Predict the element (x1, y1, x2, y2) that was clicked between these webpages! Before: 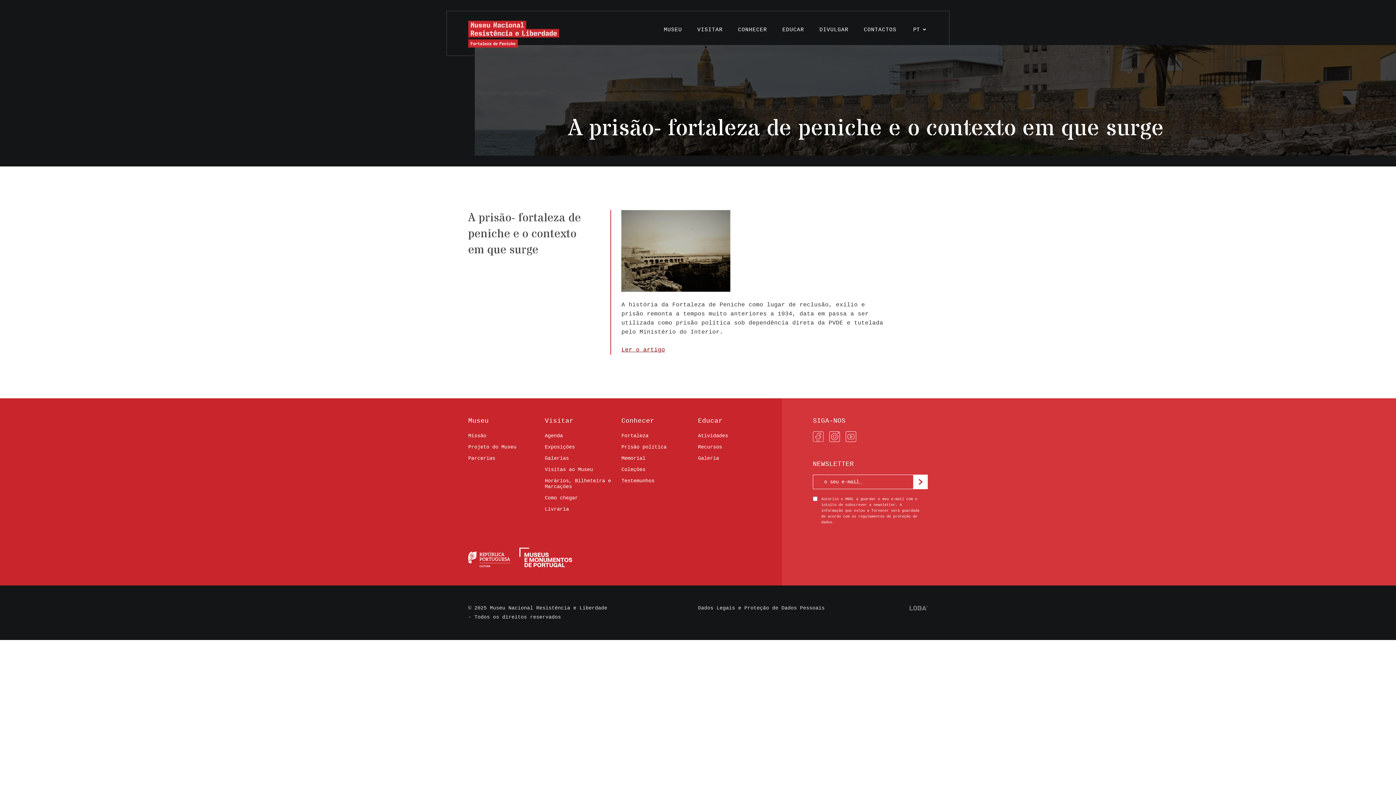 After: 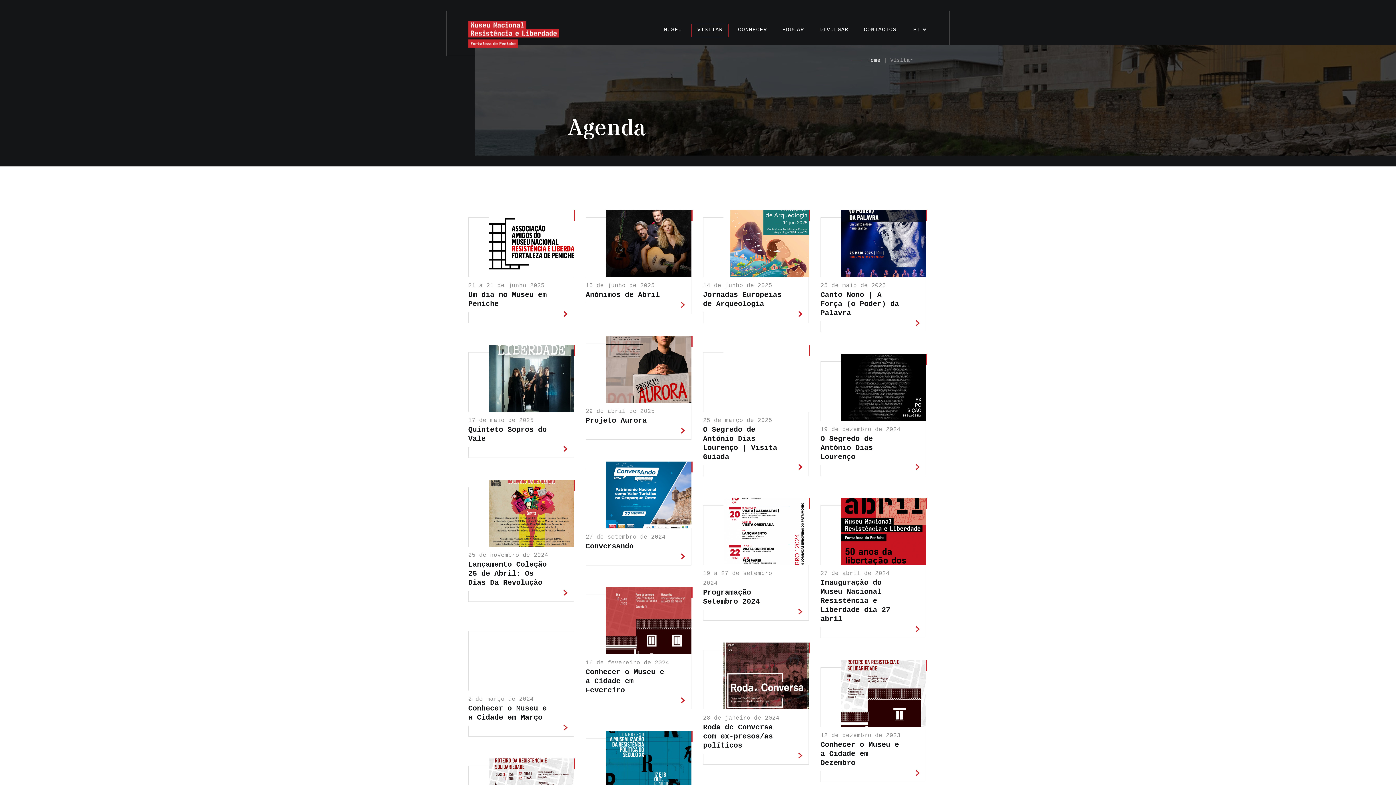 Action: label: Agenda bbox: (544, 433, 563, 439)